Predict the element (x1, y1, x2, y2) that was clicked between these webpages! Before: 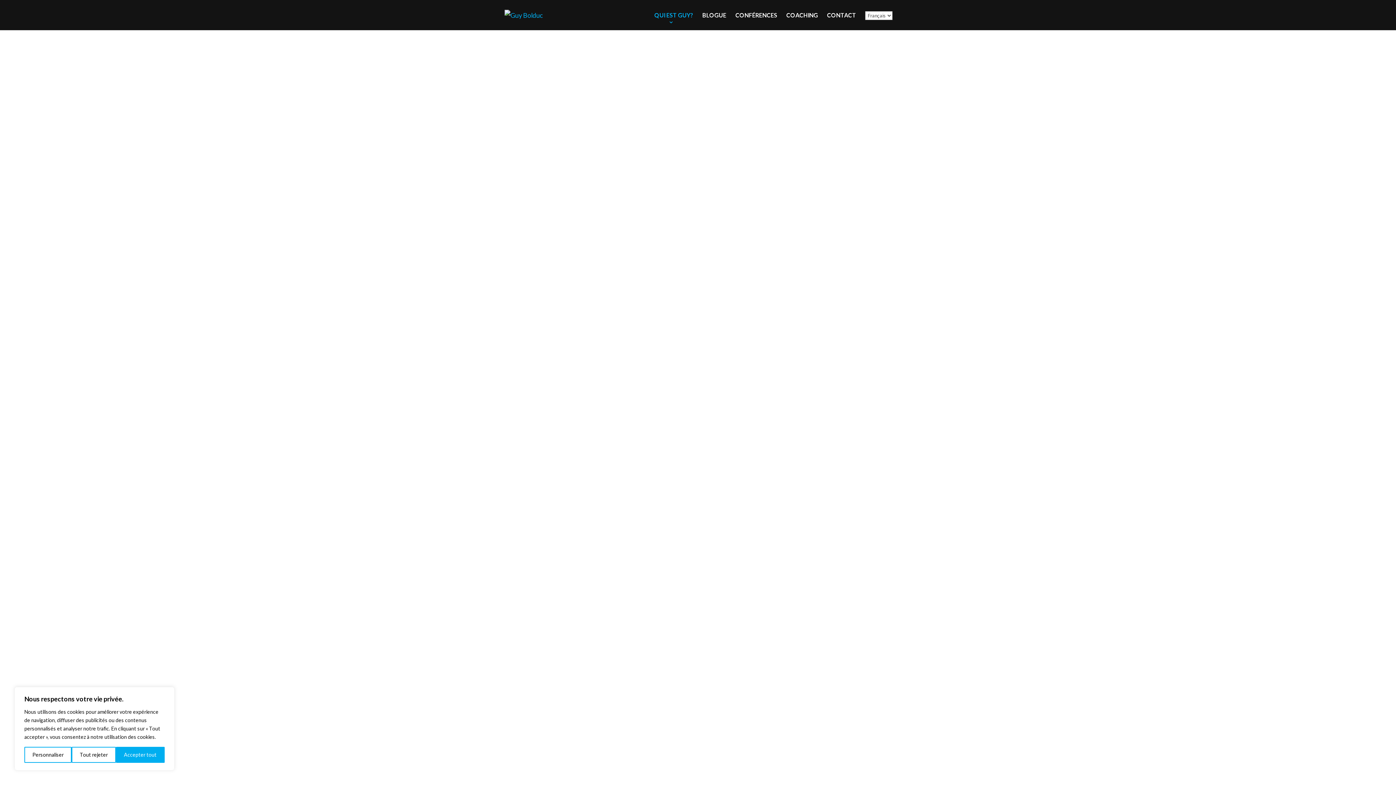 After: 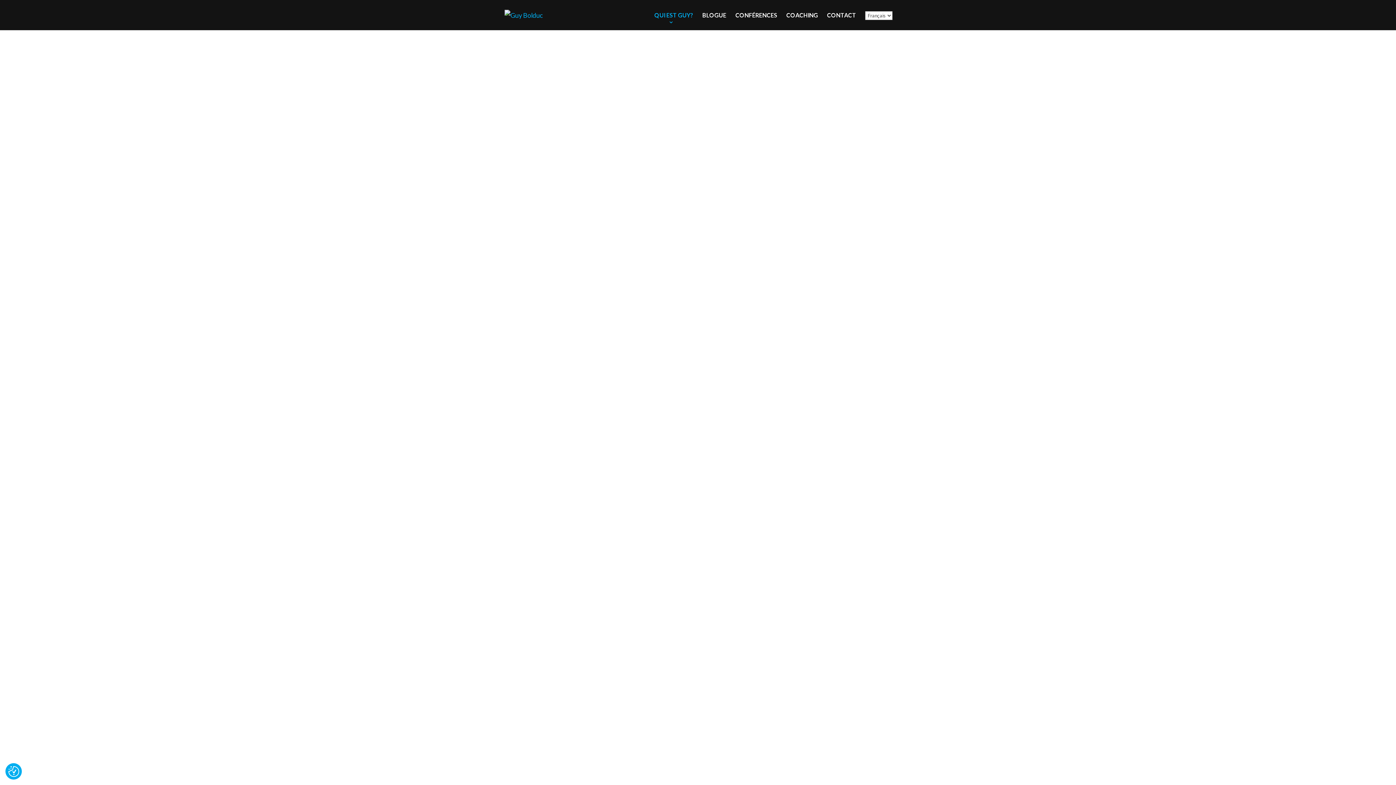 Action: label: Accepter tout bbox: (115, 747, 164, 763)